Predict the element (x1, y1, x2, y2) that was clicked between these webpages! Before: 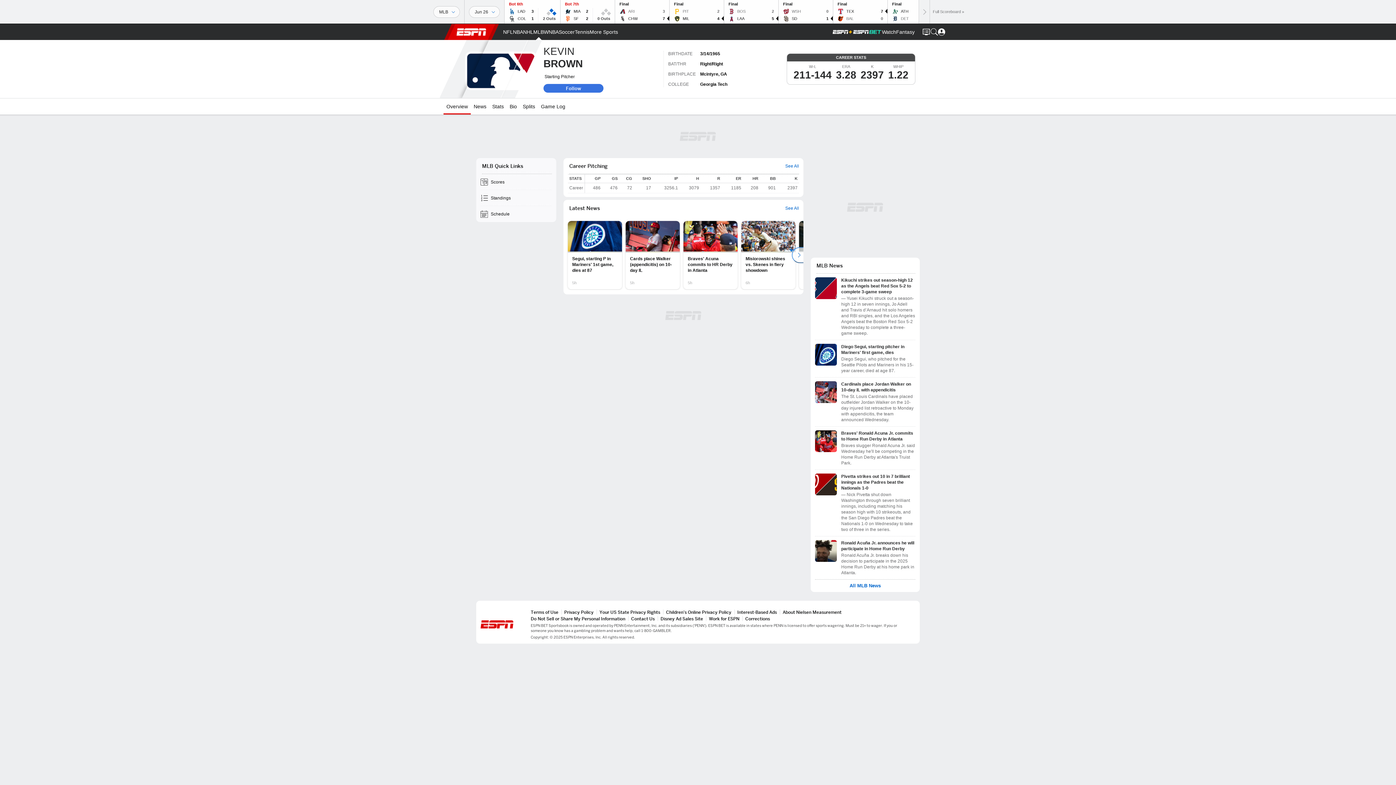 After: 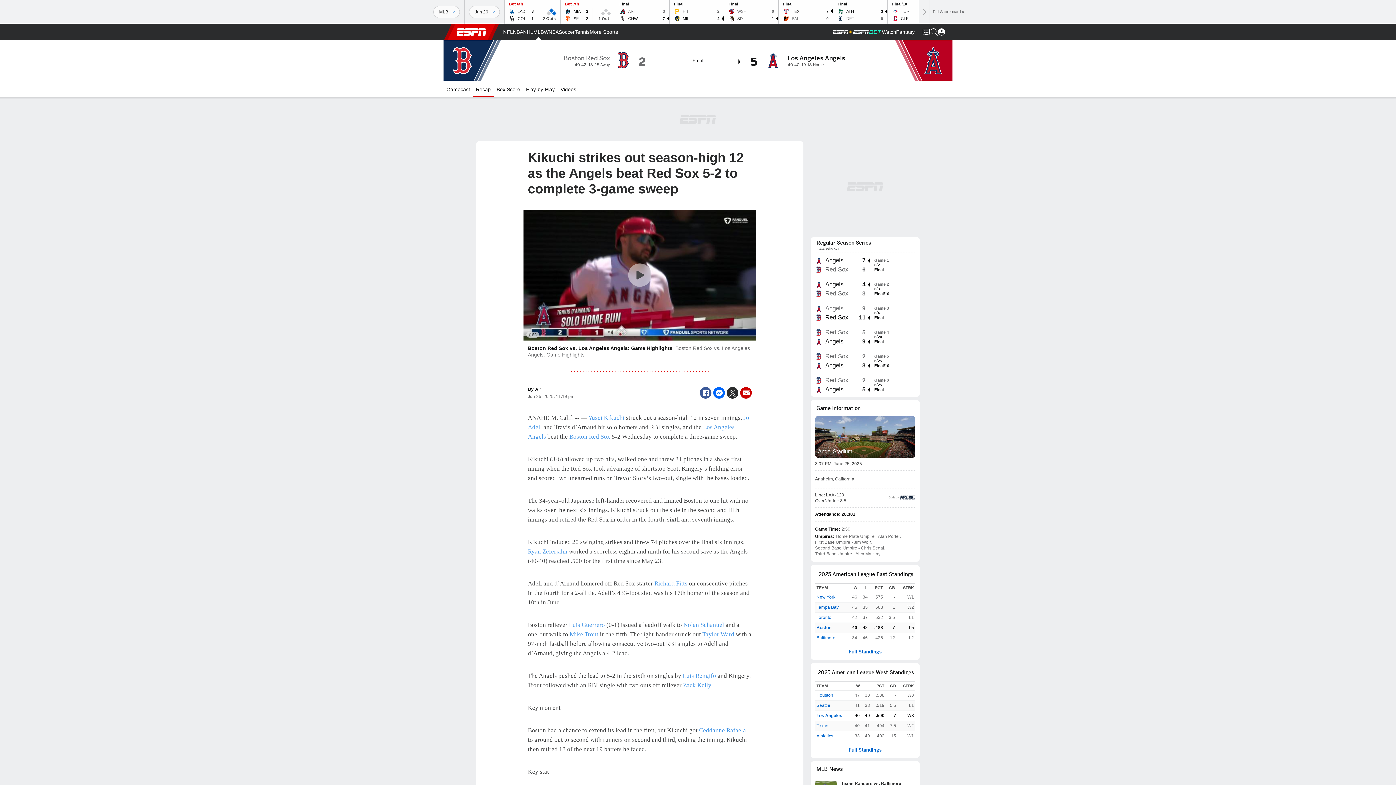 Action: bbox: (815, 277, 915, 336) label: Kikuchi strikes out season-high 12 as the Angels beat Red Sox 5-2 to complete 3-game sweep
— Yusei Kikuchi struck out a season-high 12 in seven innings, Jo Adell and Travis d’Arnaud hit solo homers and RBI singles, and the Los Angeles Angels beat the Boston Red Sox 5-2 Wednesday to complete a three-game sweep.